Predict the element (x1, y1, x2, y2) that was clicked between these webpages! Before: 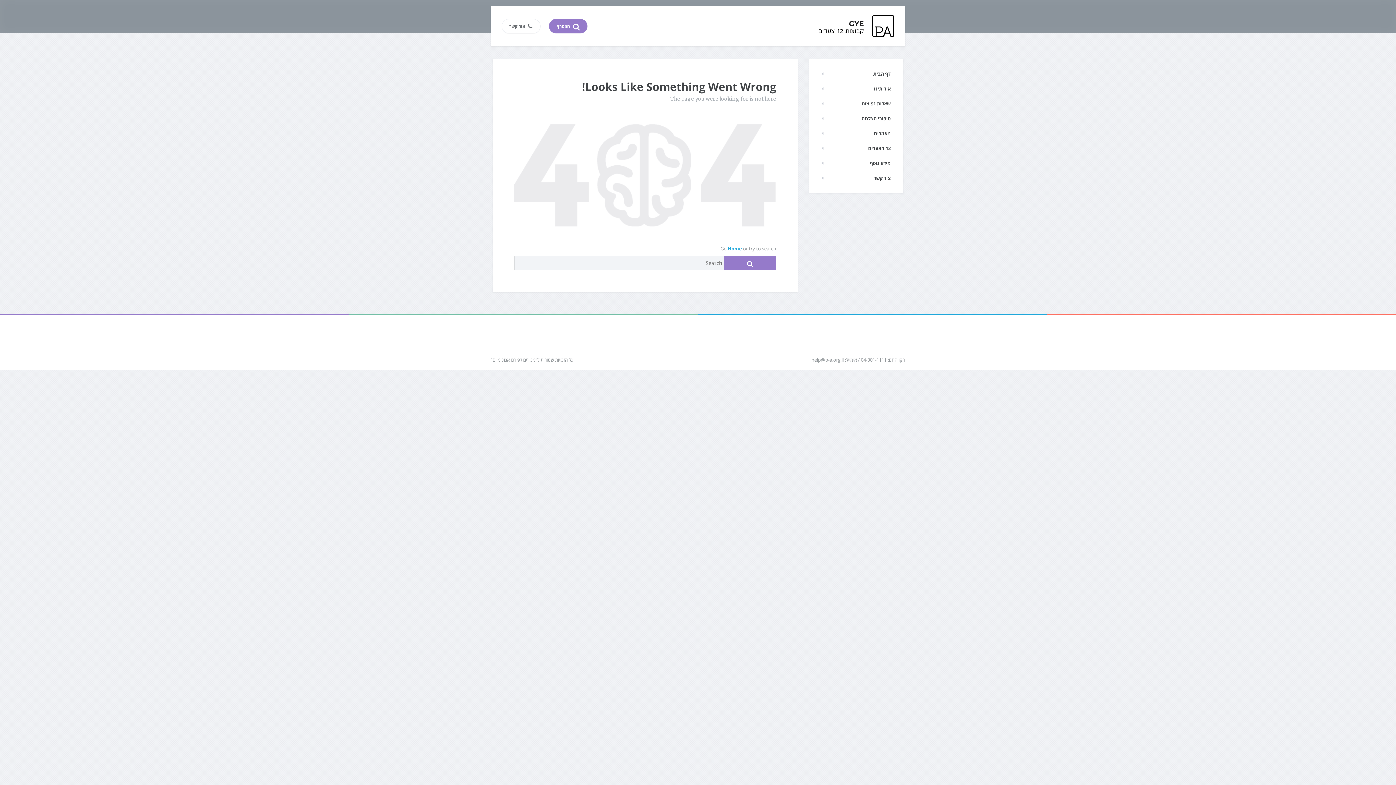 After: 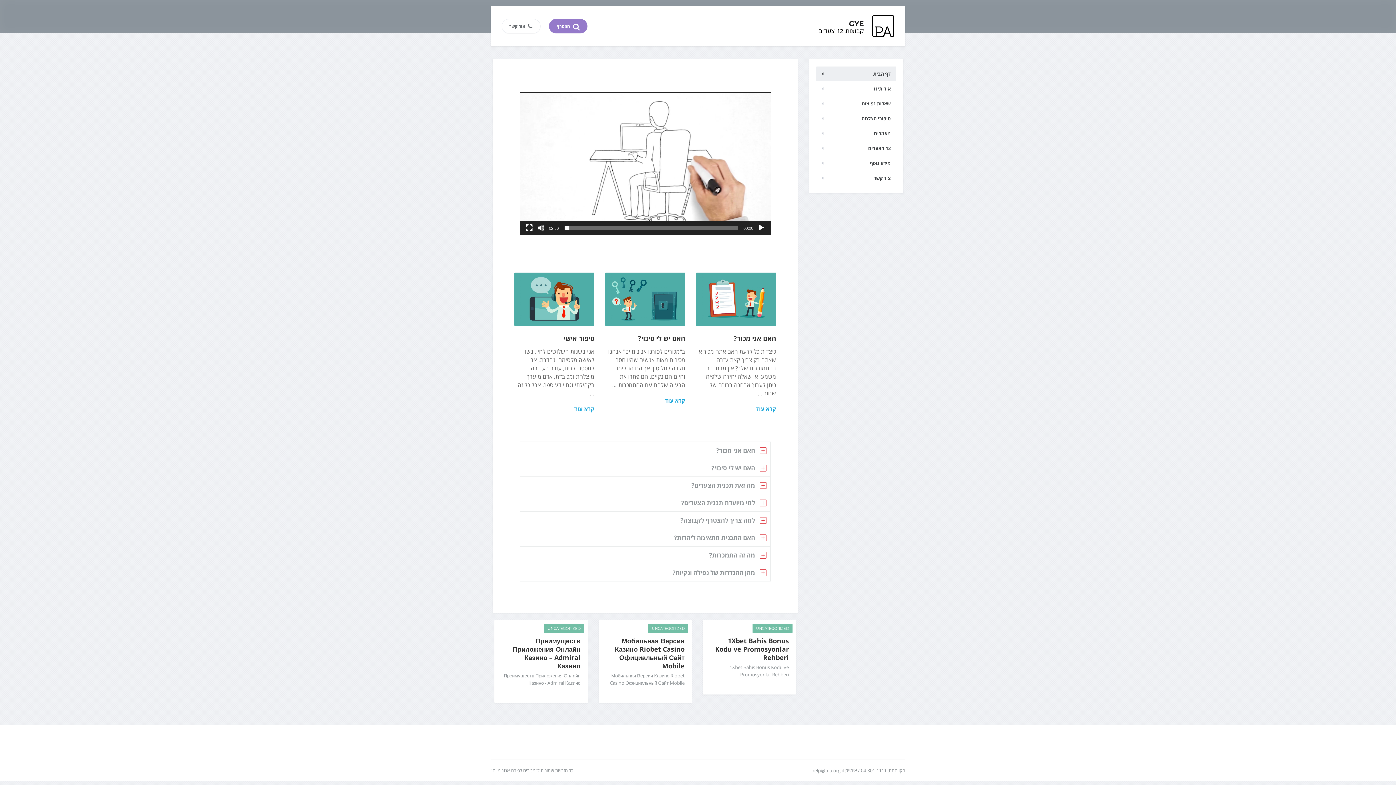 Action: bbox: (800, 22, 894, 28)